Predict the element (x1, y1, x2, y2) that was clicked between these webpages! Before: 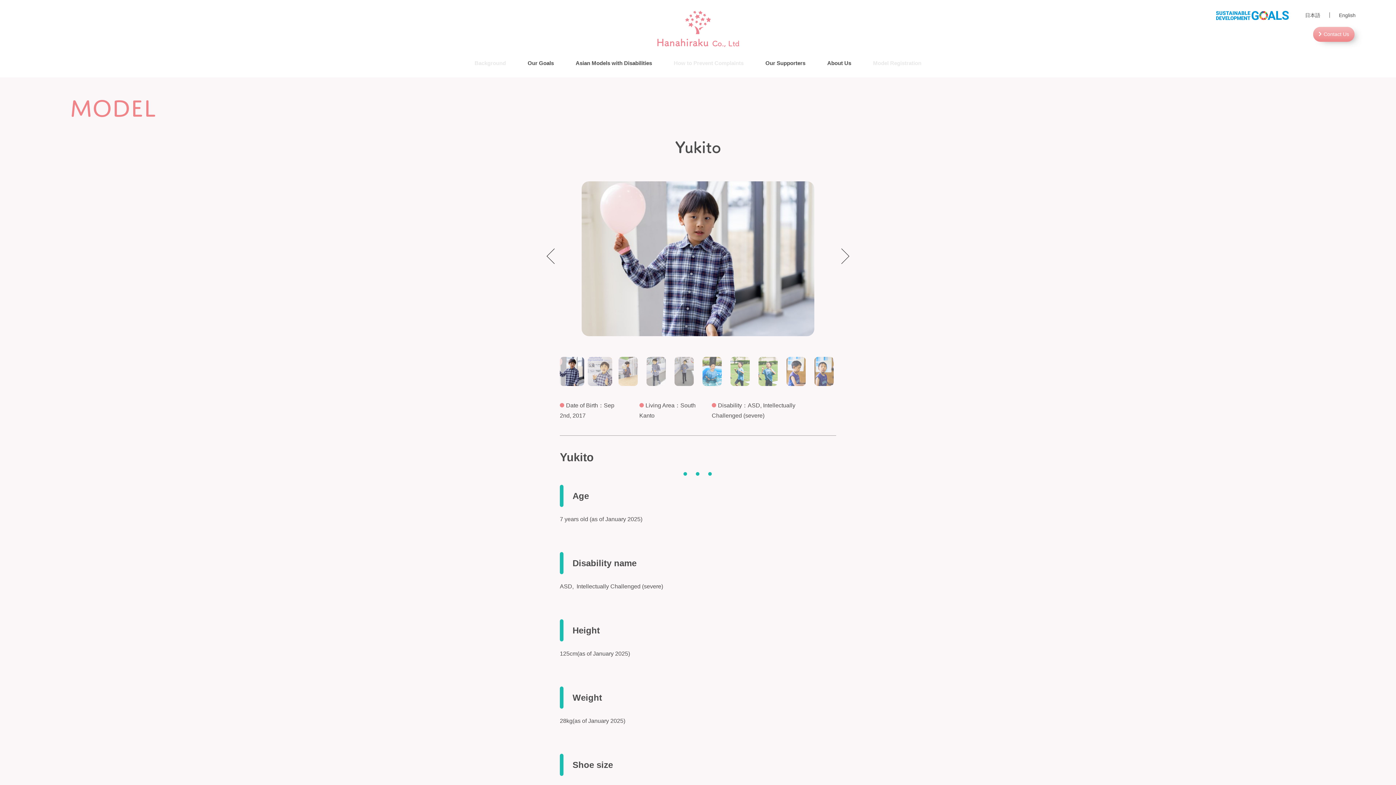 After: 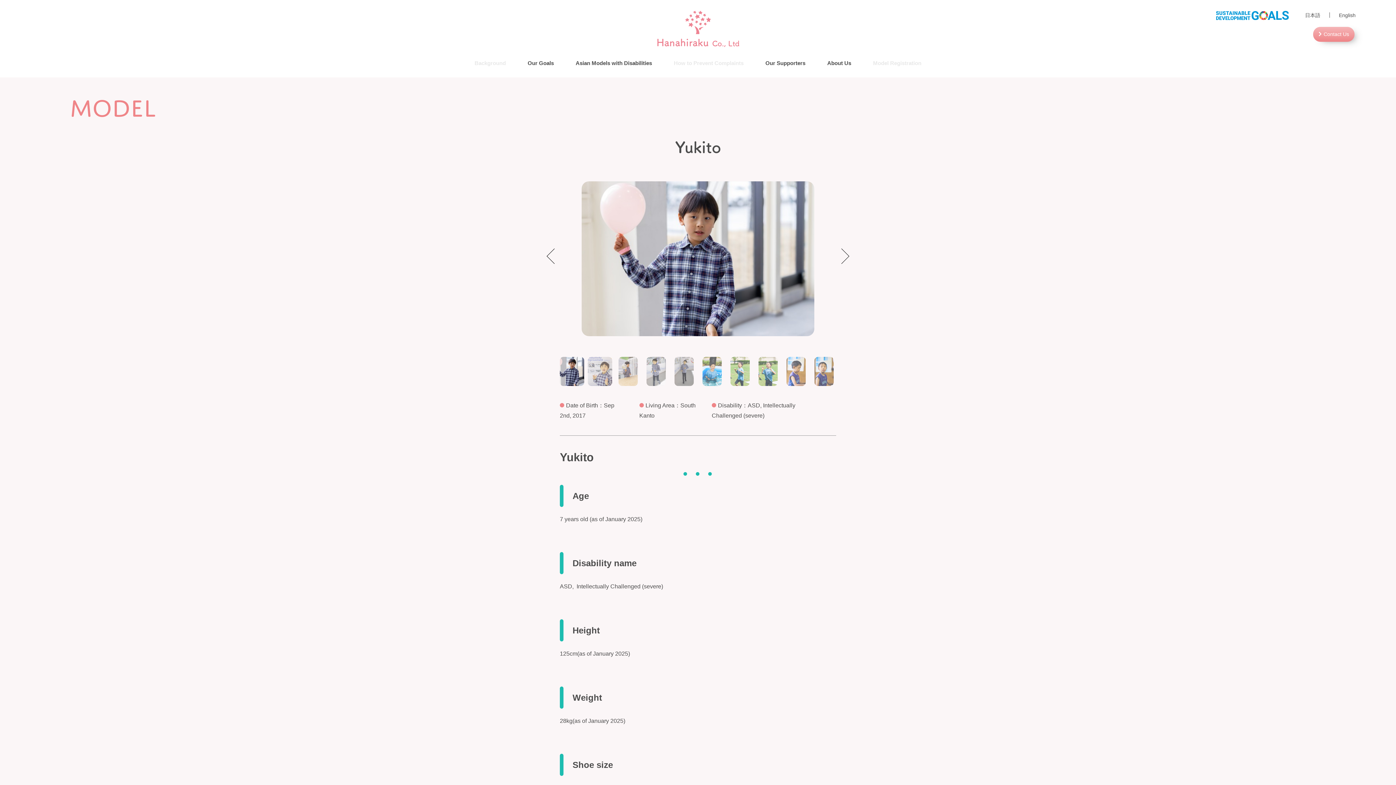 Action: label: English bbox: (1333, 9, 1361, 21)